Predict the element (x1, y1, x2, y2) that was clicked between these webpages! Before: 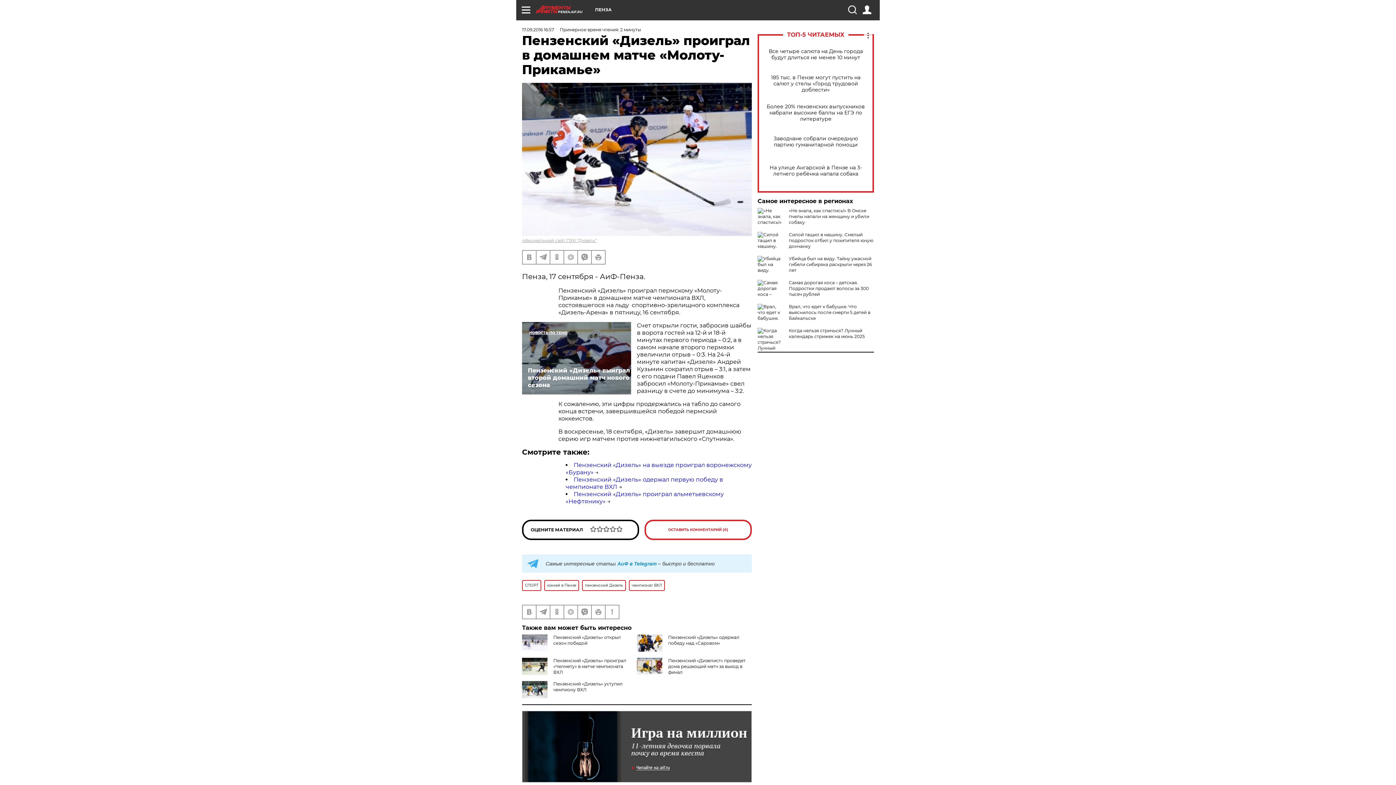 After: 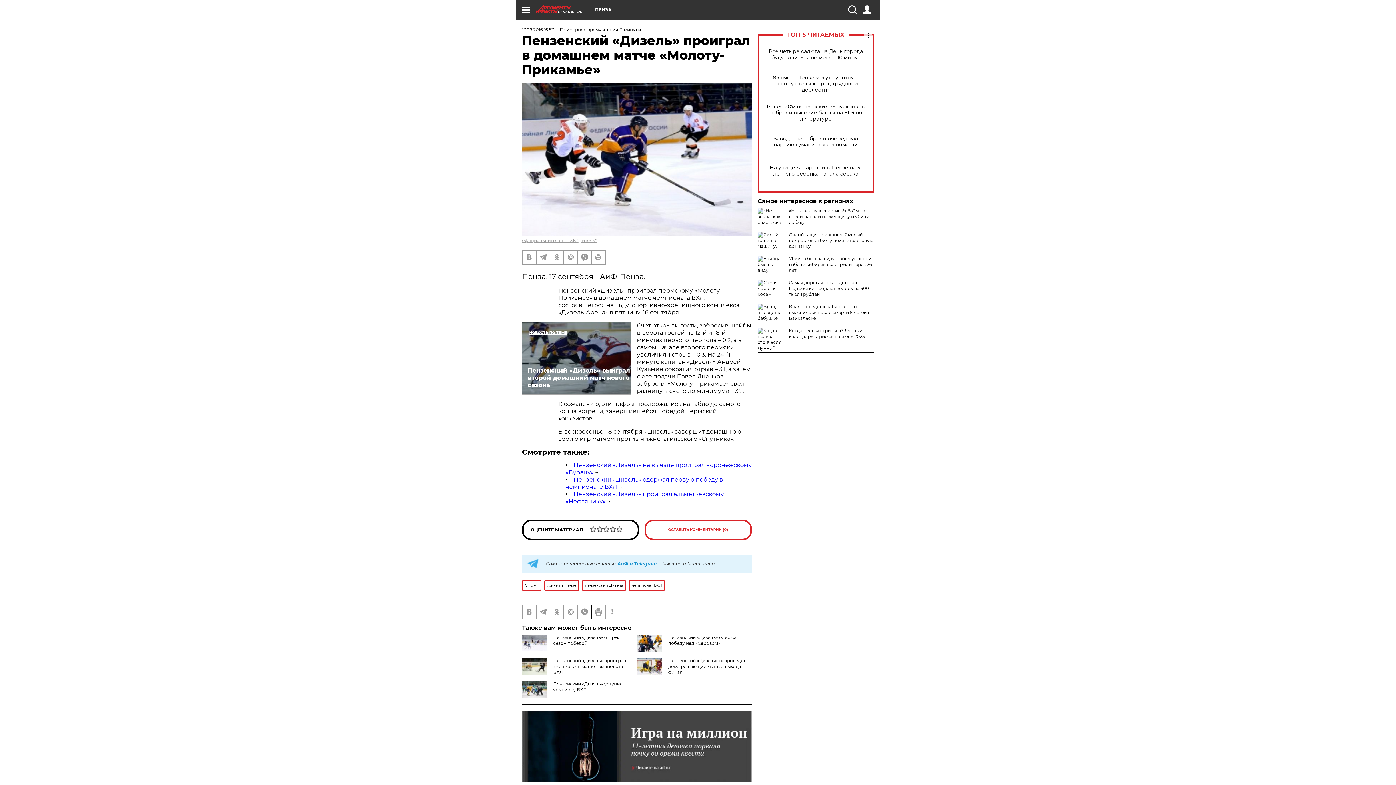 Action: bbox: (592, 605, 605, 618)